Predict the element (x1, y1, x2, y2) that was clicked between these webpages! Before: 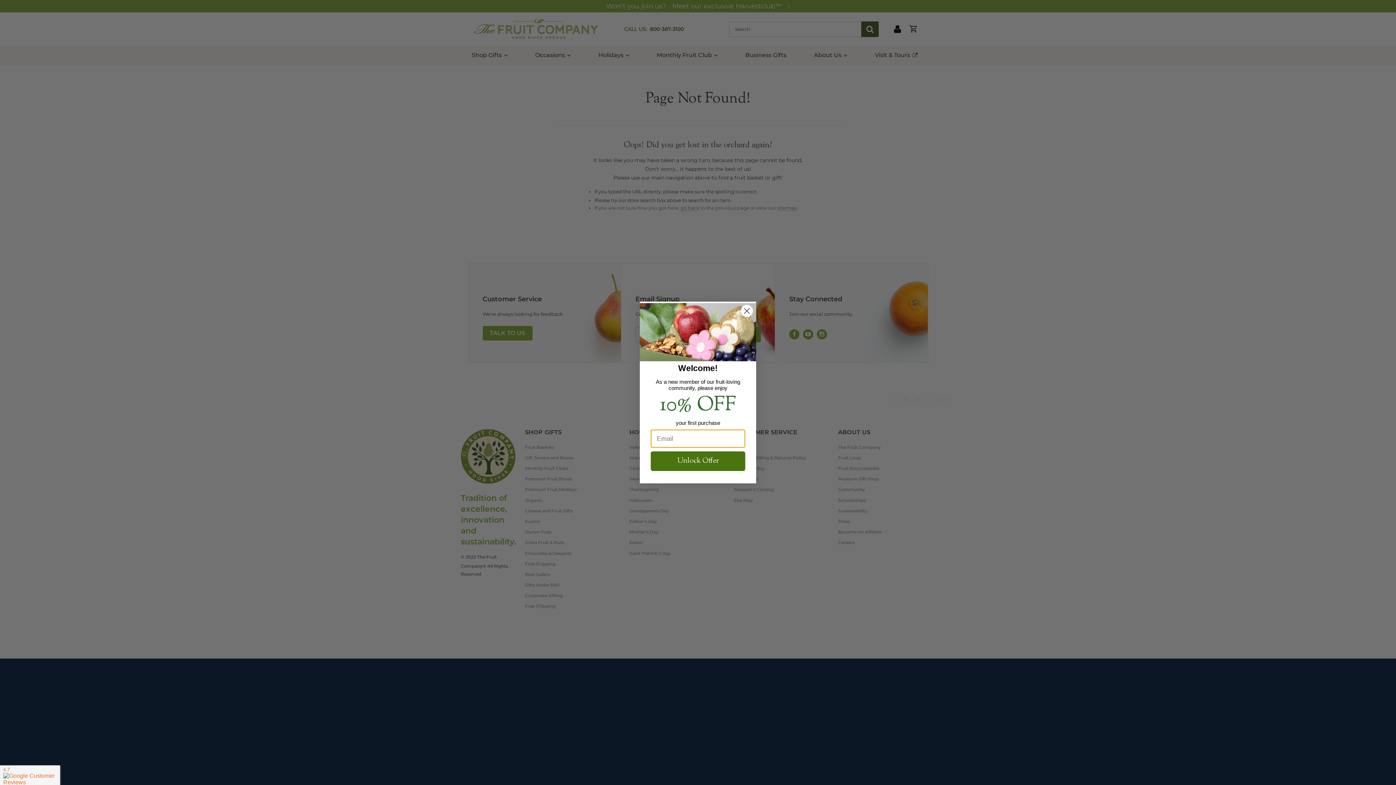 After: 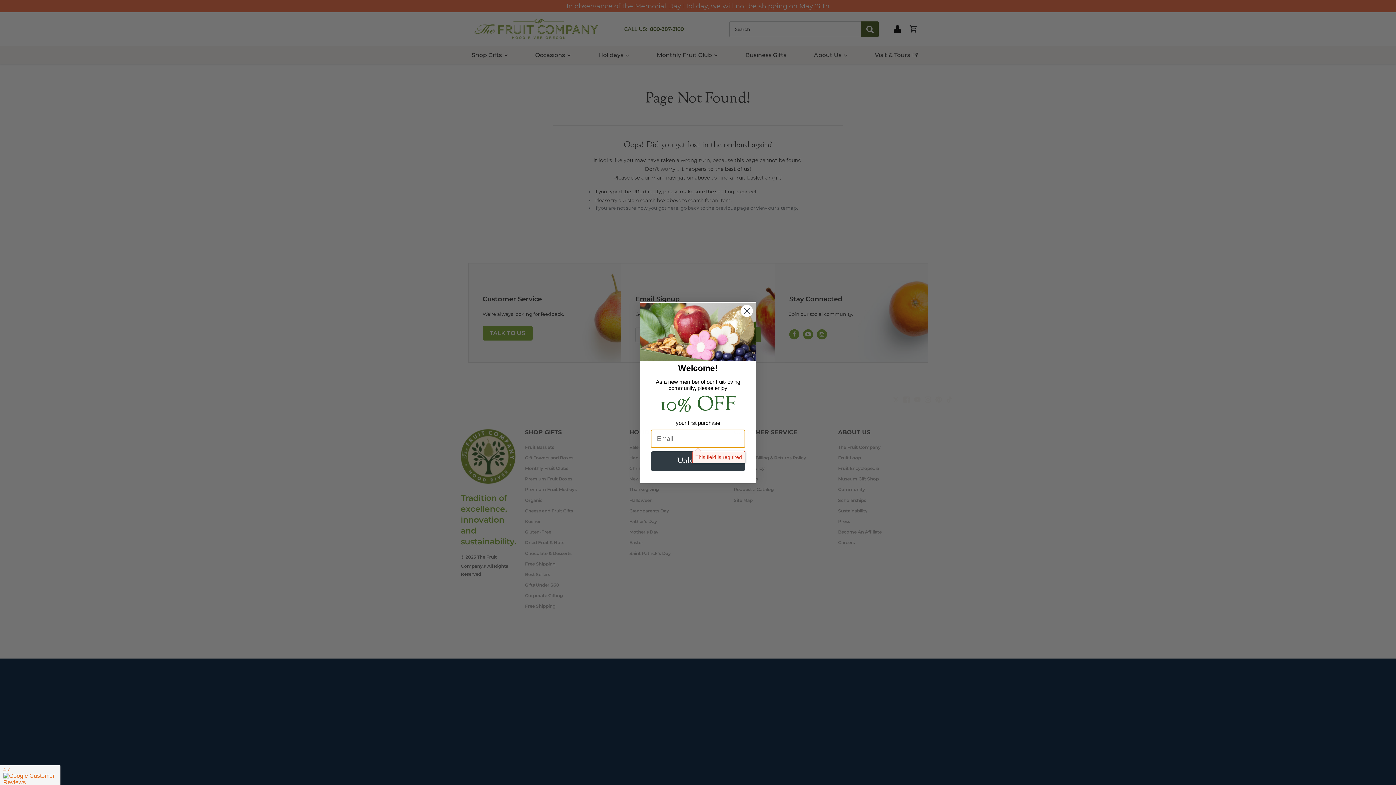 Action: bbox: (650, 451, 745, 471) label: Unlock Offer